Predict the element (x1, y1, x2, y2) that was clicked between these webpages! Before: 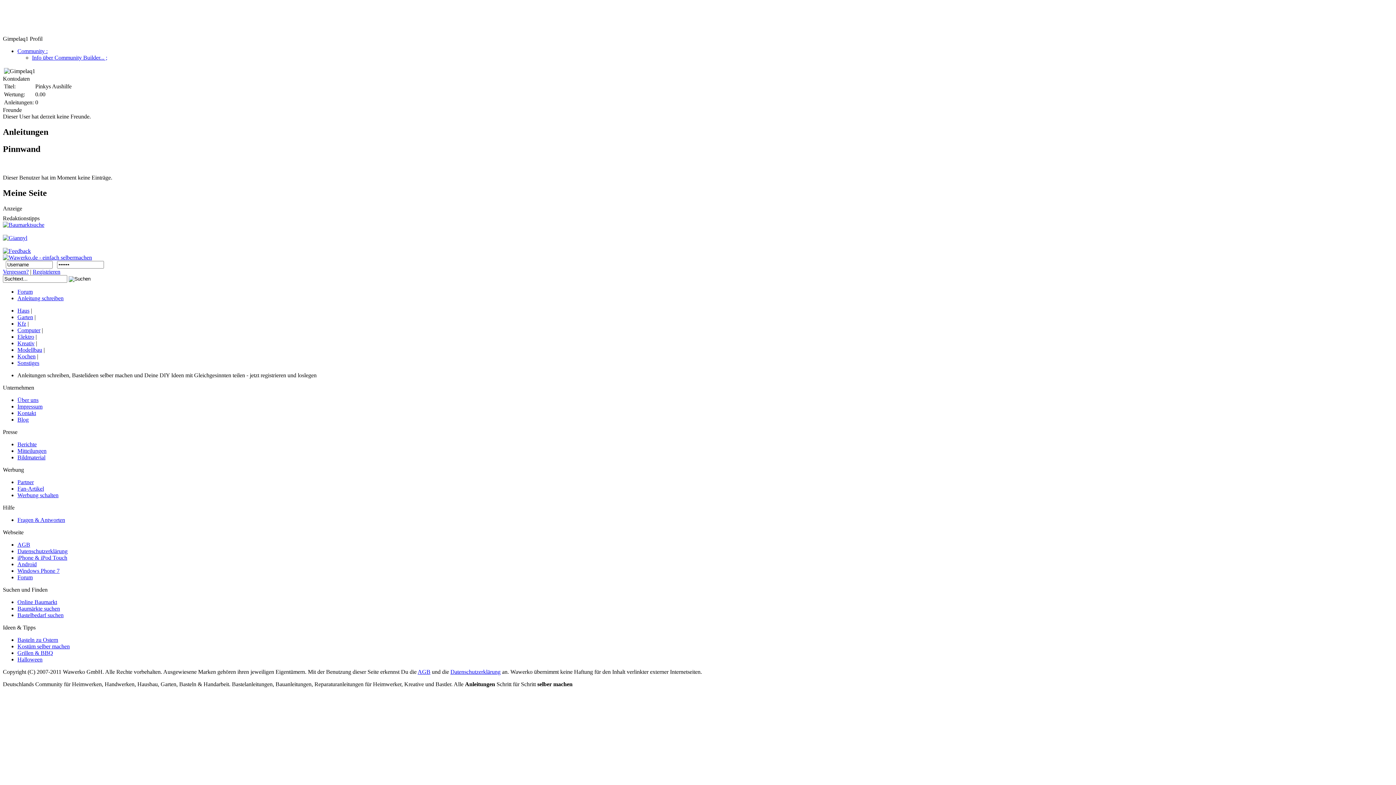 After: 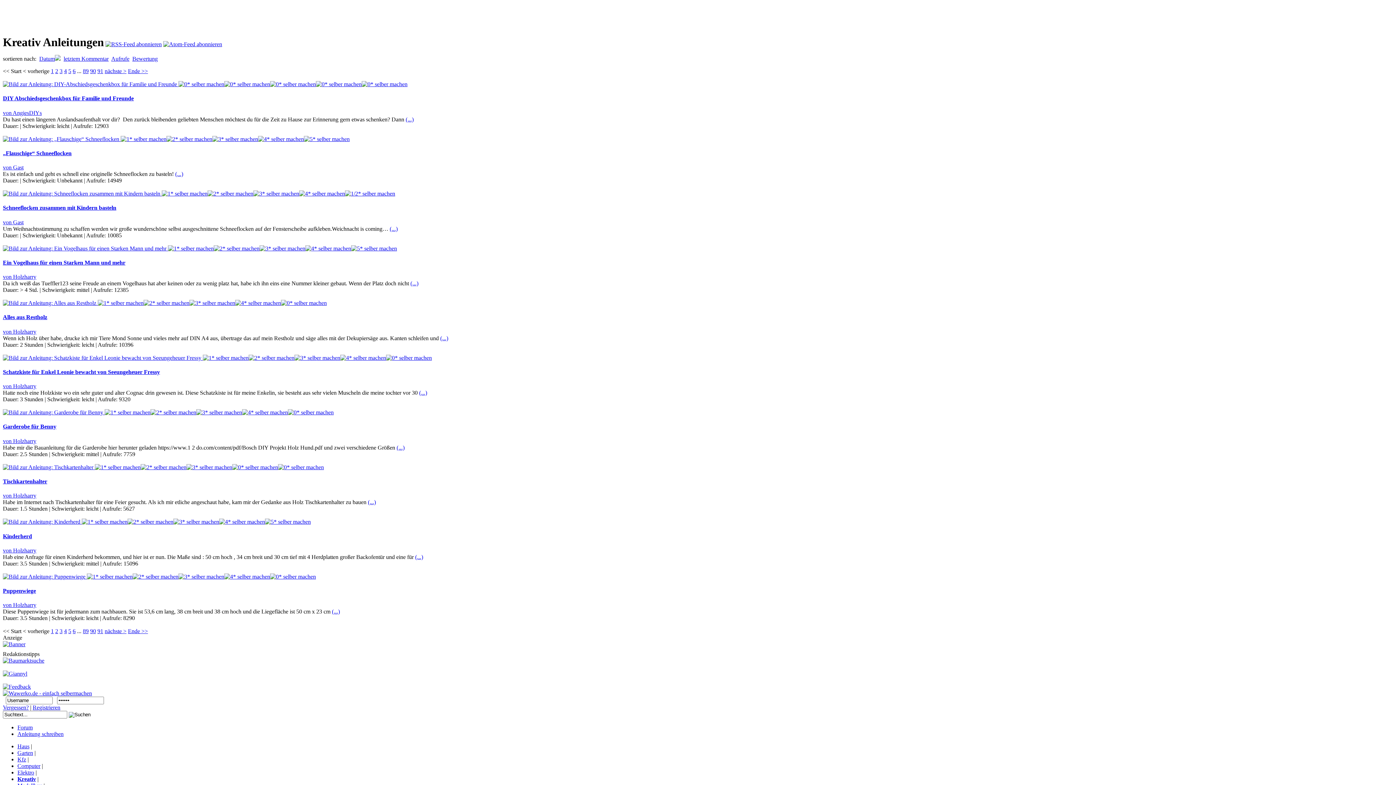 Action: bbox: (17, 340, 34, 346) label: Kreativ